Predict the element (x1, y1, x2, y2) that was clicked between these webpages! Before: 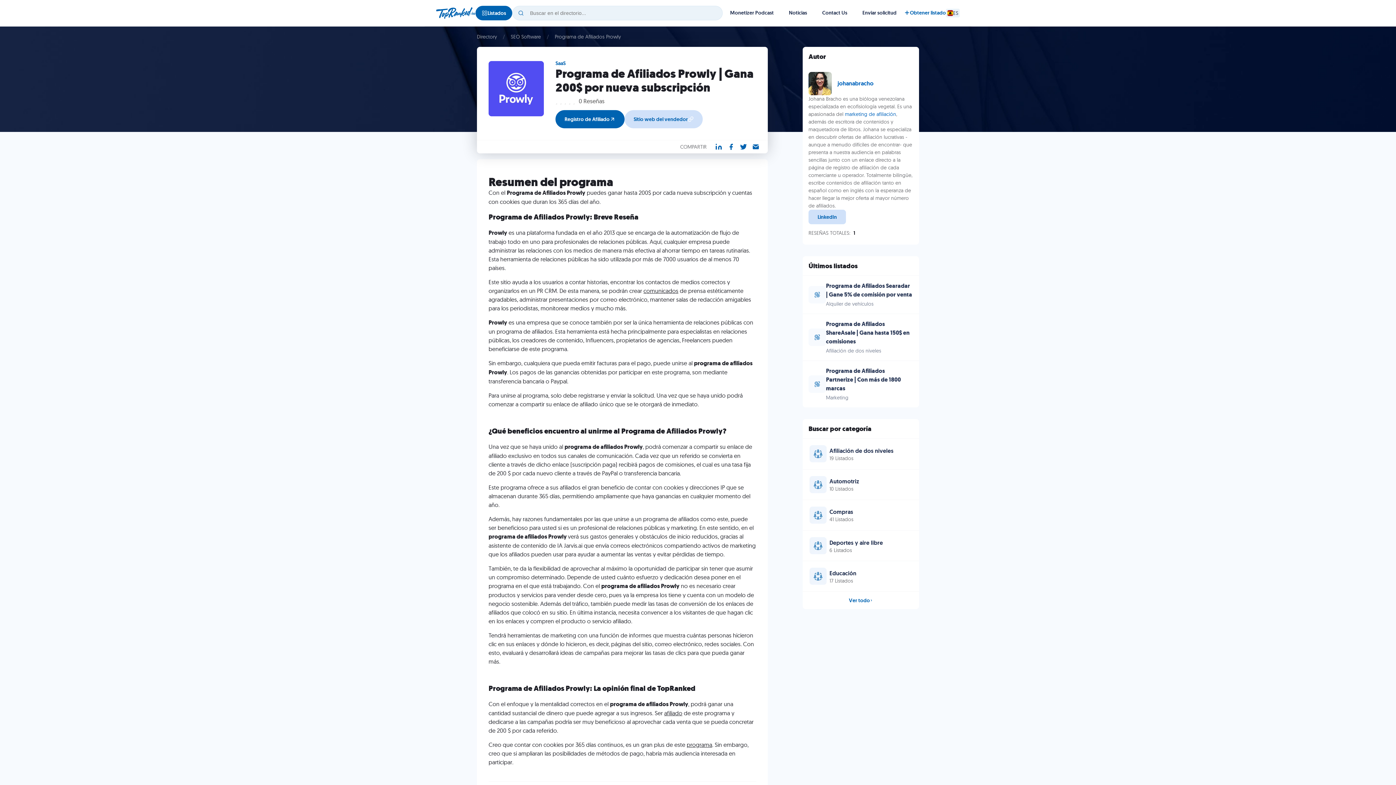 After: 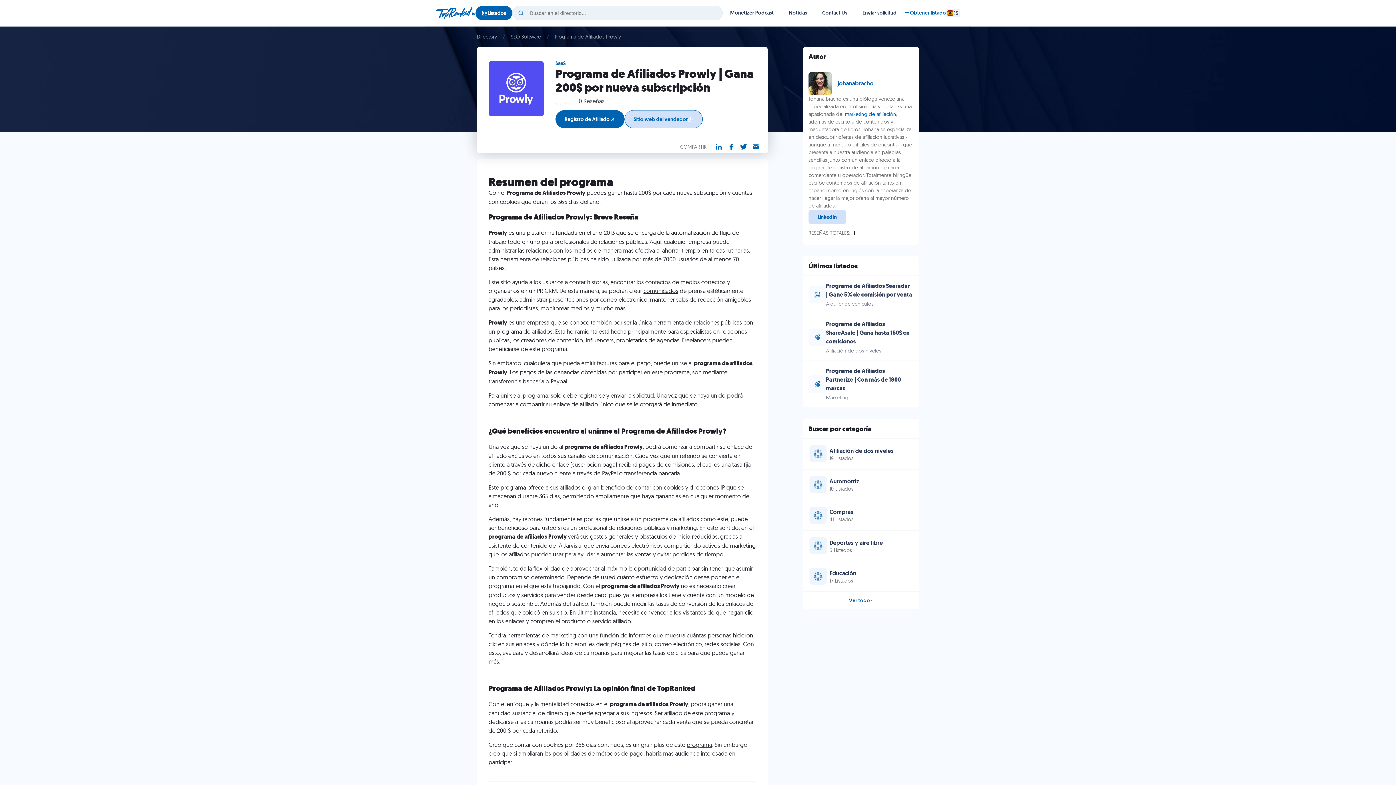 Action: bbox: (624, 110, 702, 128) label: Sitio web del vendedor